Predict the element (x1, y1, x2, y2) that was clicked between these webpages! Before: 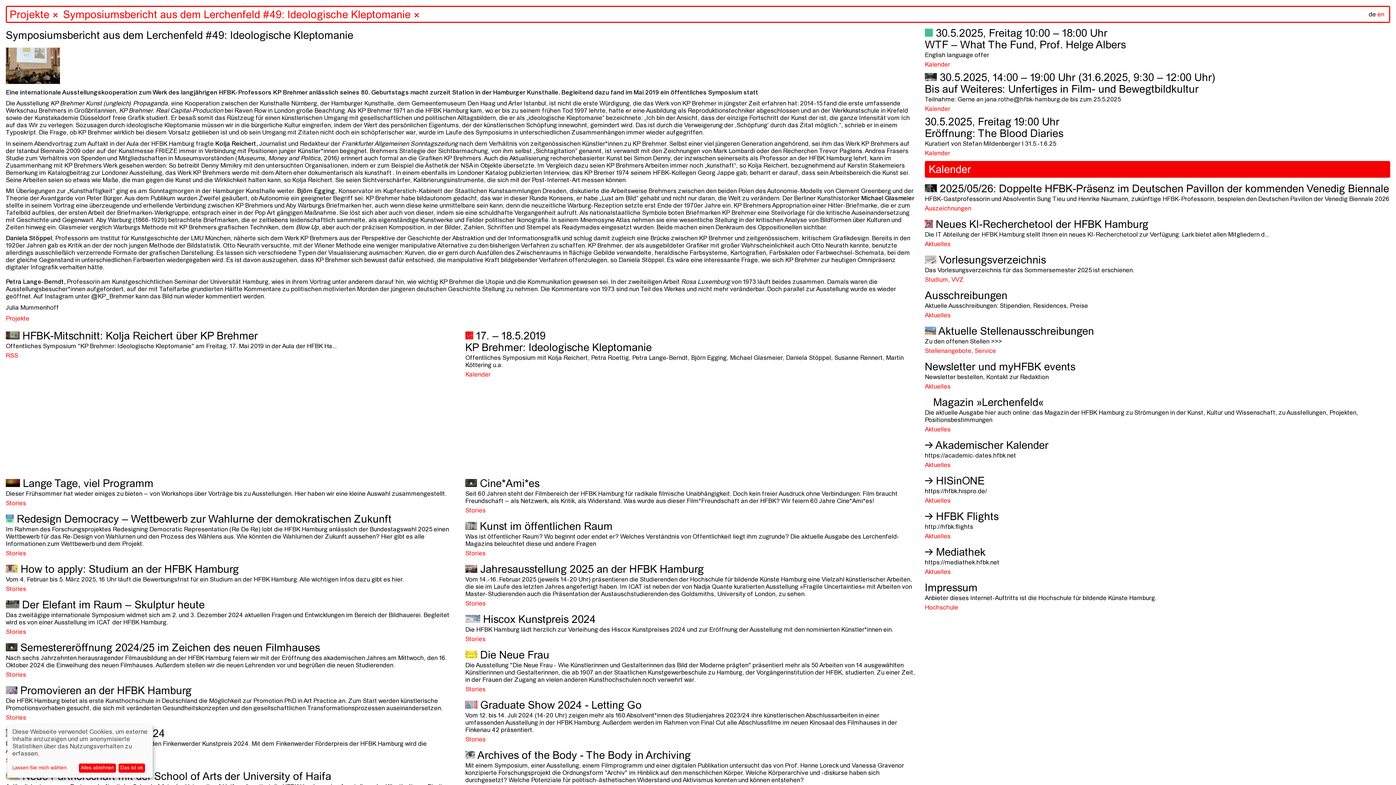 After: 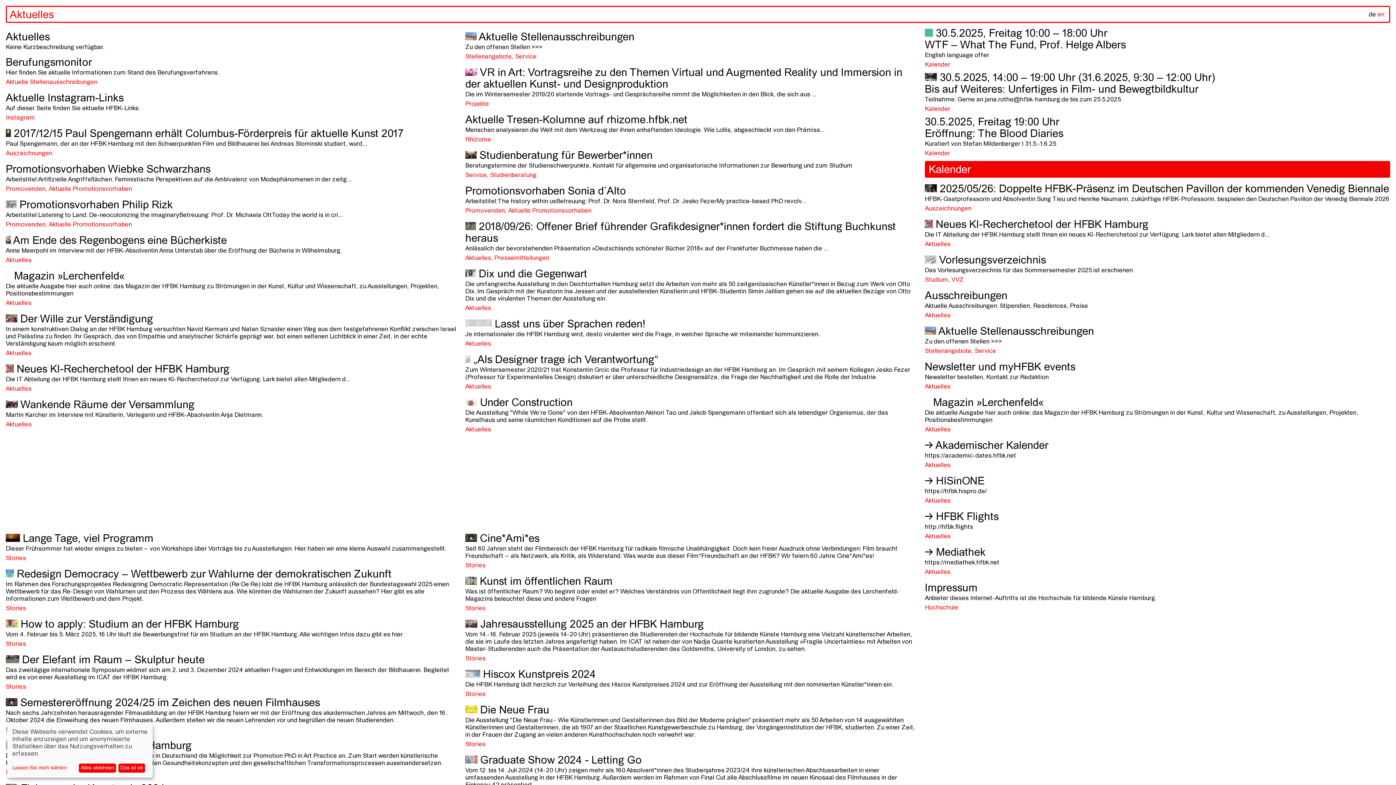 Action: label: Aktuelles bbox: (925, 498, 950, 504)